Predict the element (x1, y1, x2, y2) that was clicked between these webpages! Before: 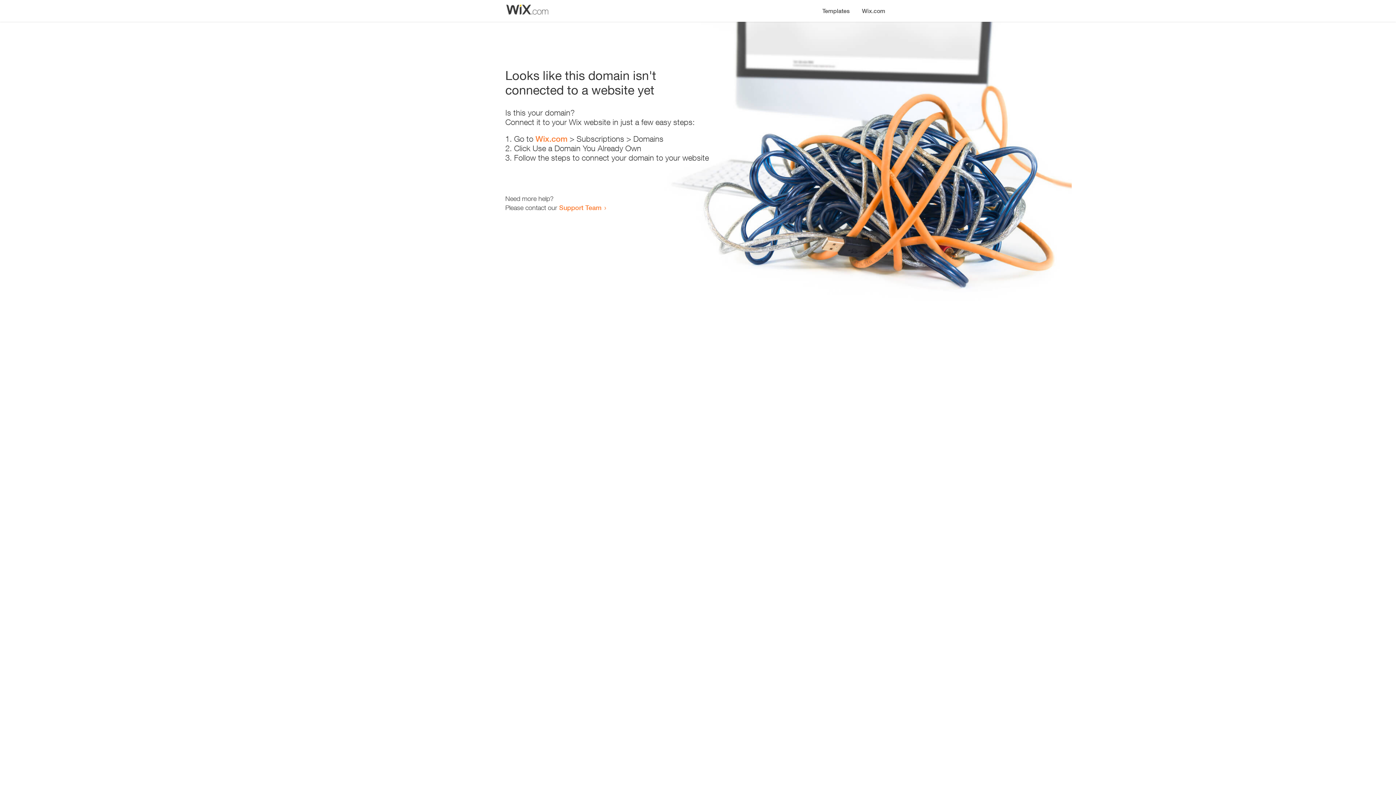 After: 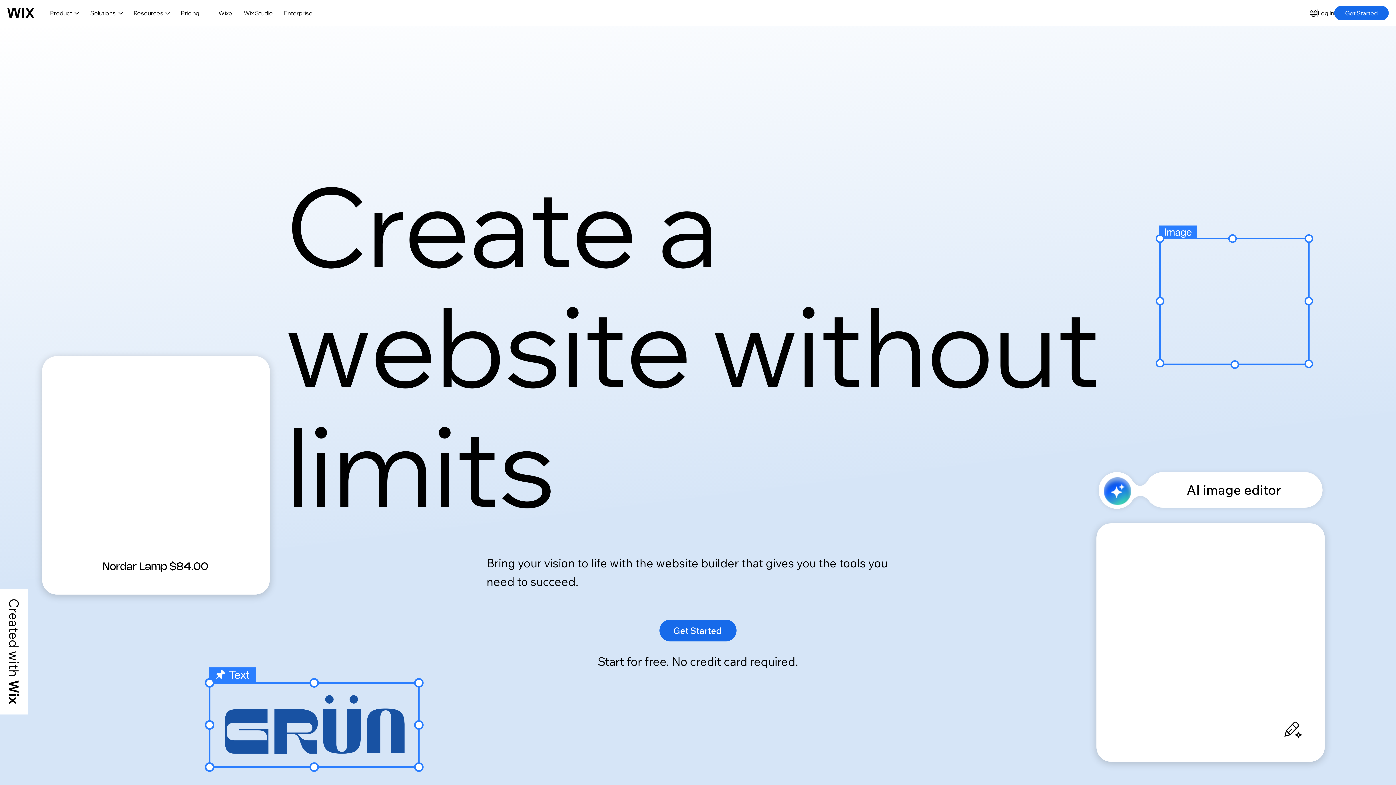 Action: label: Wix.com bbox: (535, 134, 567, 143)